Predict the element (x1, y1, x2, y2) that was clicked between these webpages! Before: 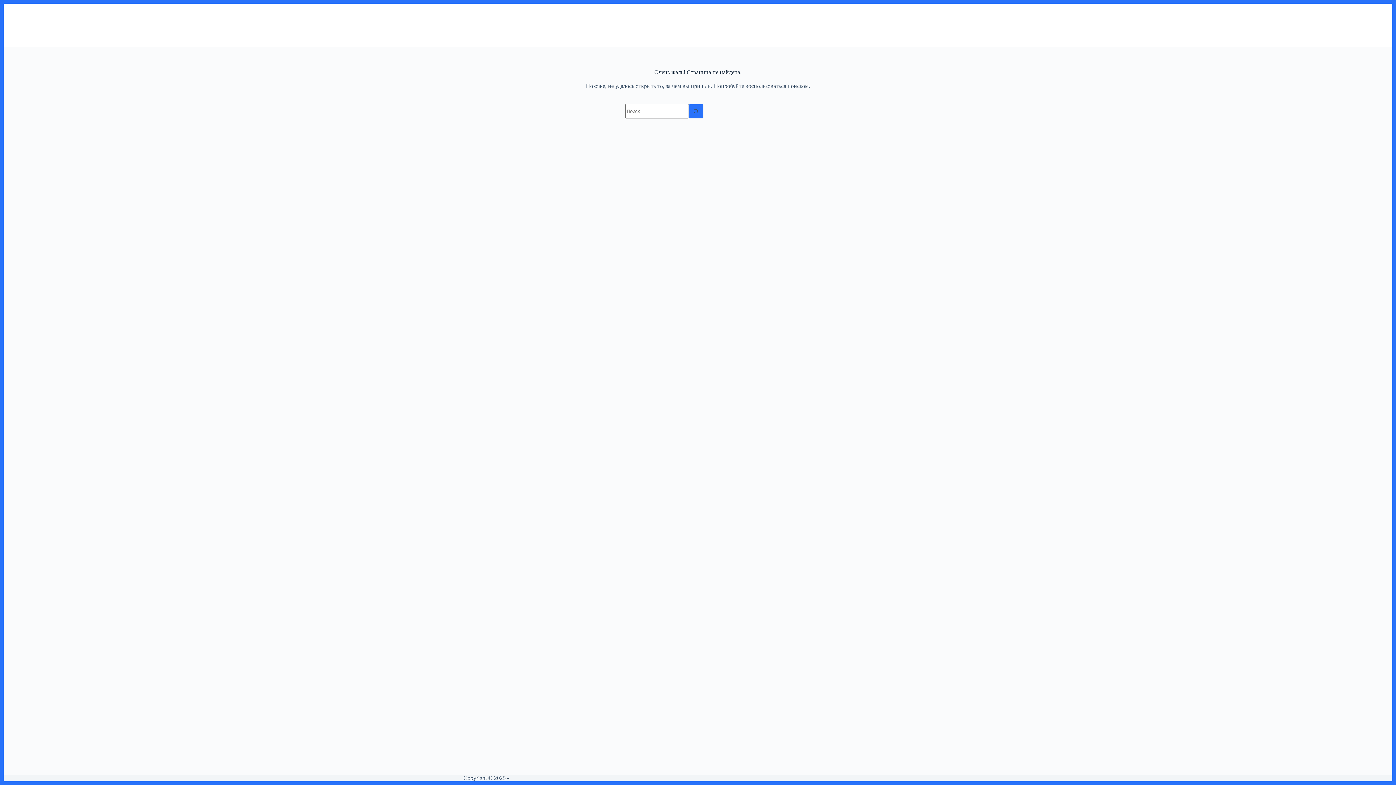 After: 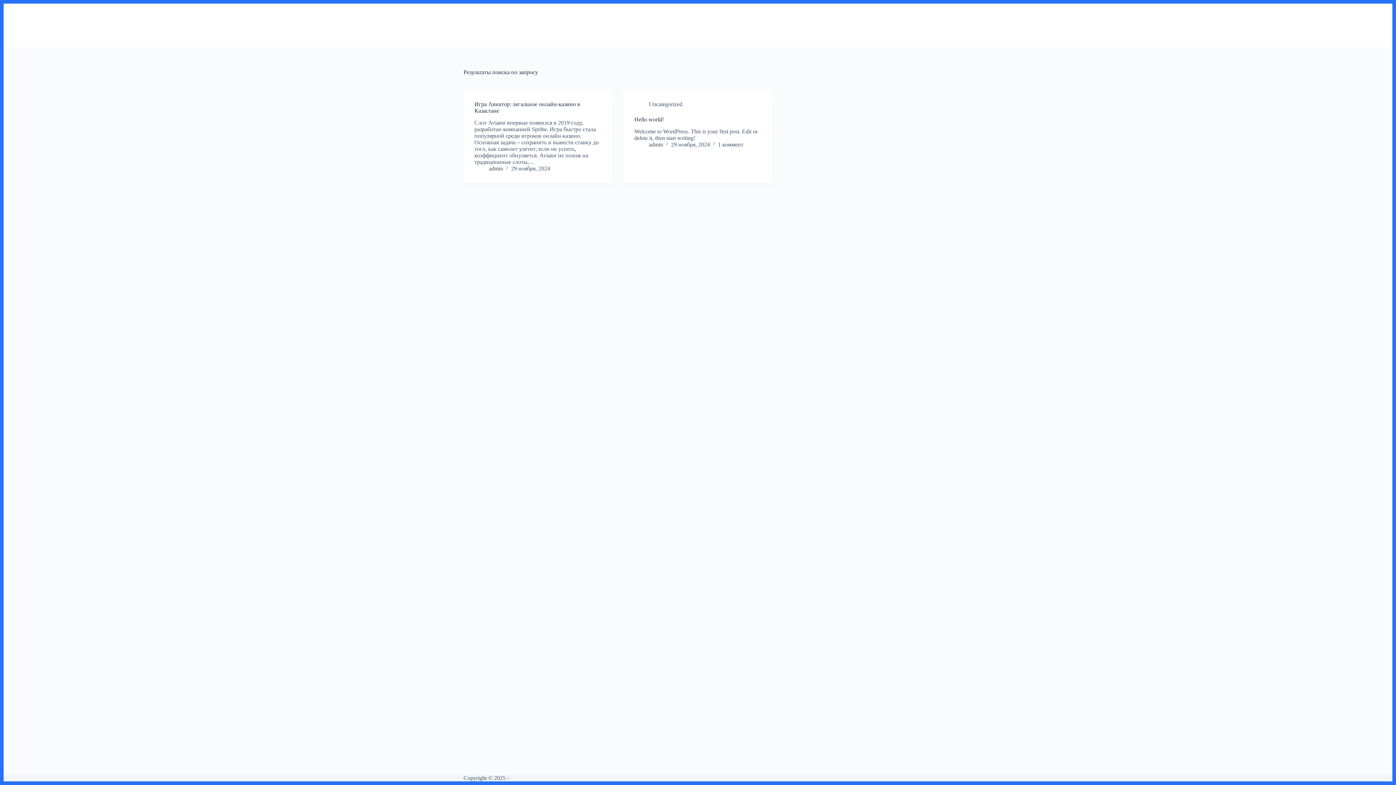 Action: label: Кнопка поиска bbox: (689, 104, 703, 118)